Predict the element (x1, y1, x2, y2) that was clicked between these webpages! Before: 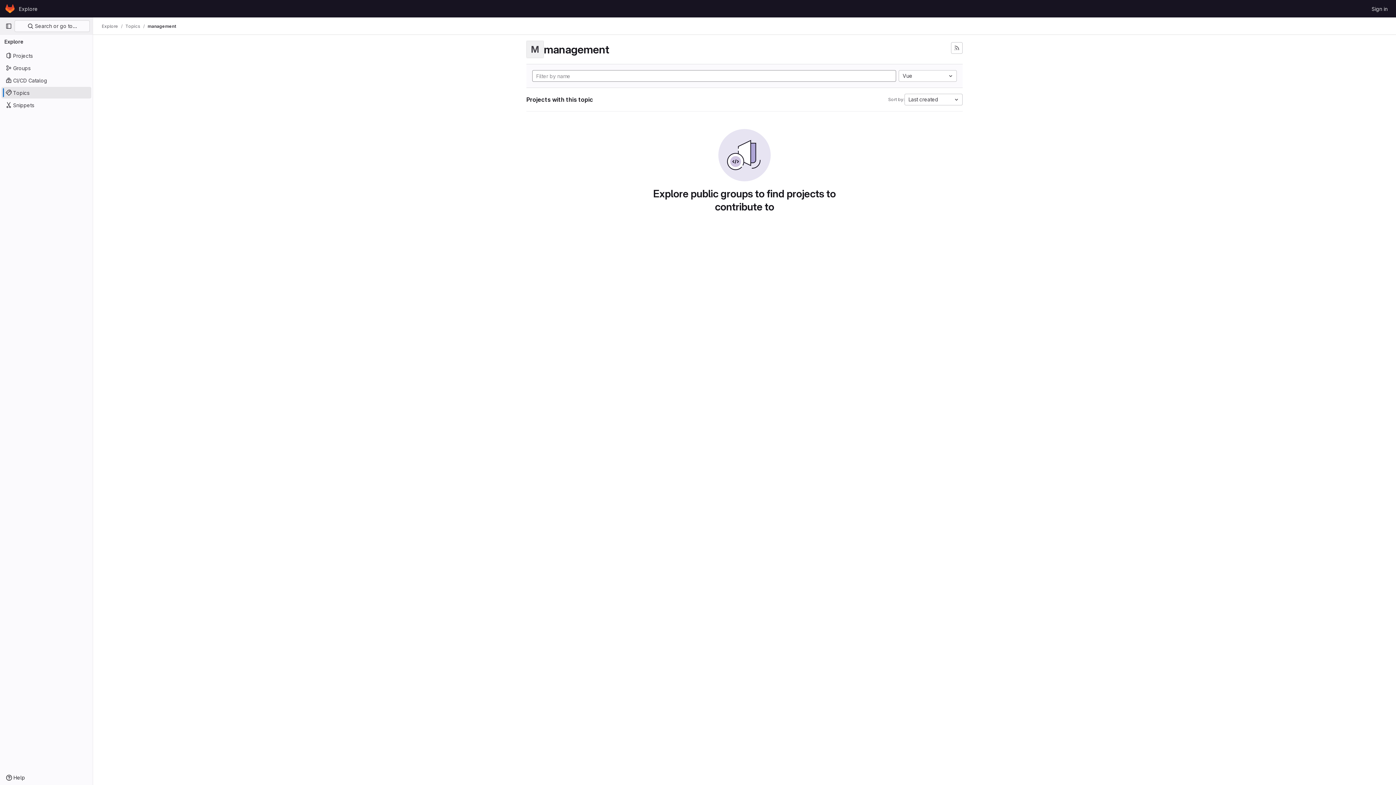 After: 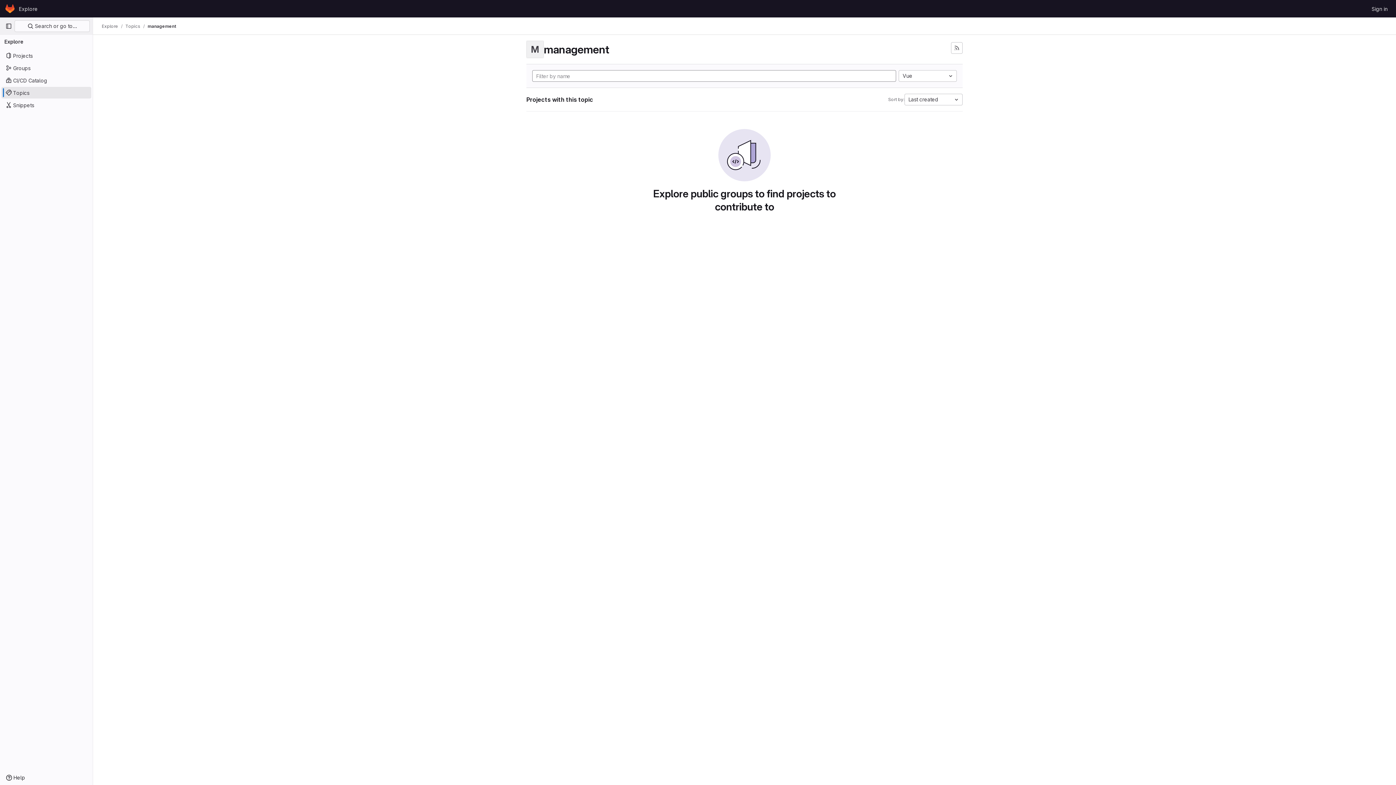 Action: label: management bbox: (147, 23, 176, 29)